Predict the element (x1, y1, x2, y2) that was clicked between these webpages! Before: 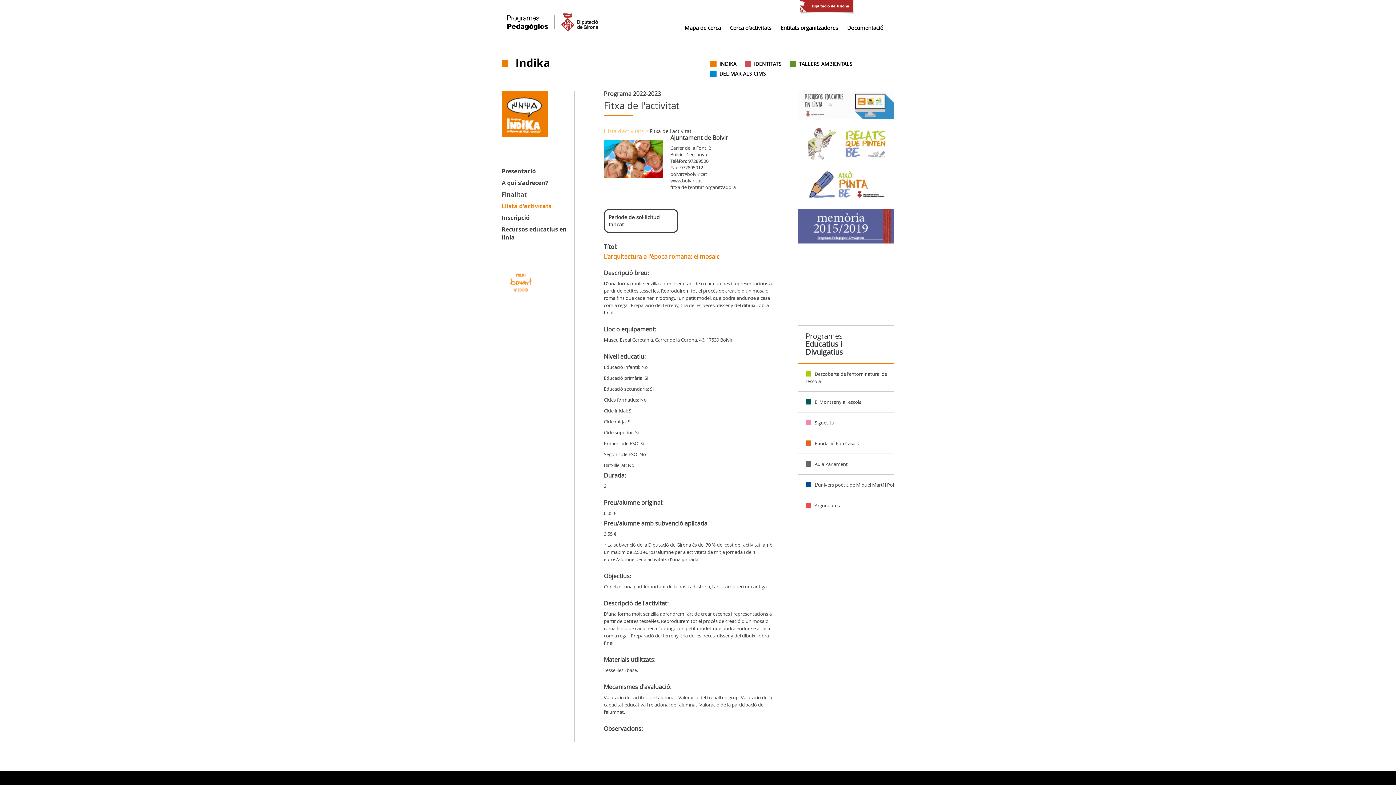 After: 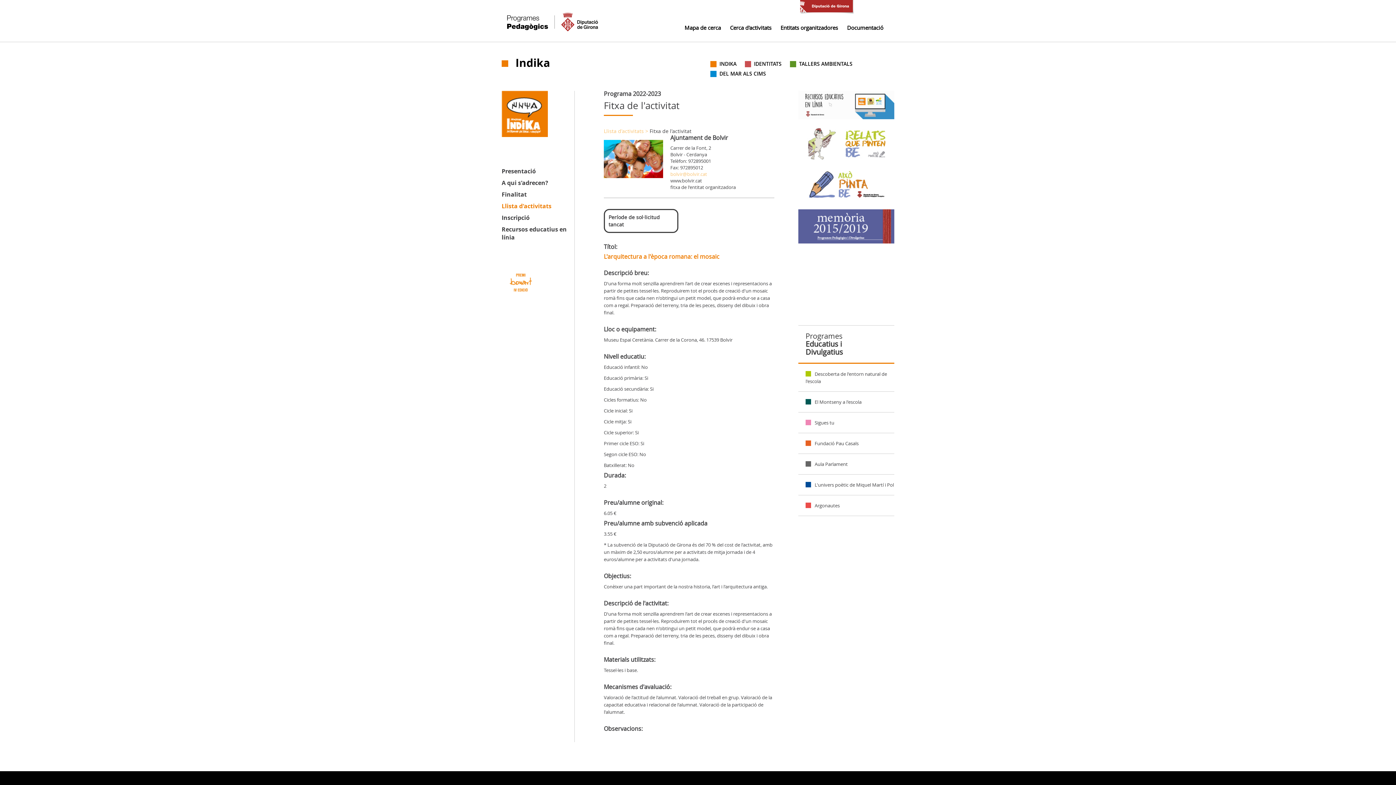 Action: bbox: (670, 170, 707, 177) label: bolvir@bolvir.cat